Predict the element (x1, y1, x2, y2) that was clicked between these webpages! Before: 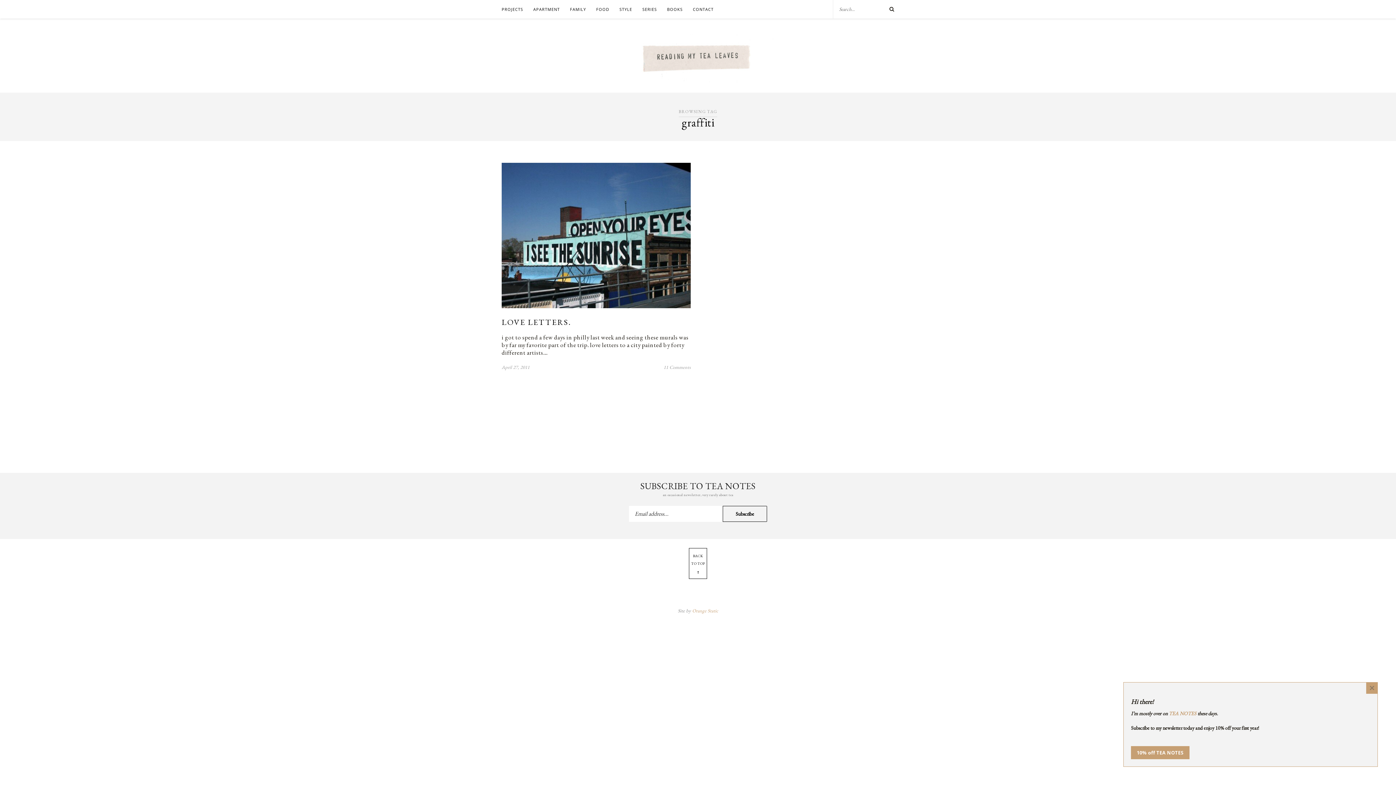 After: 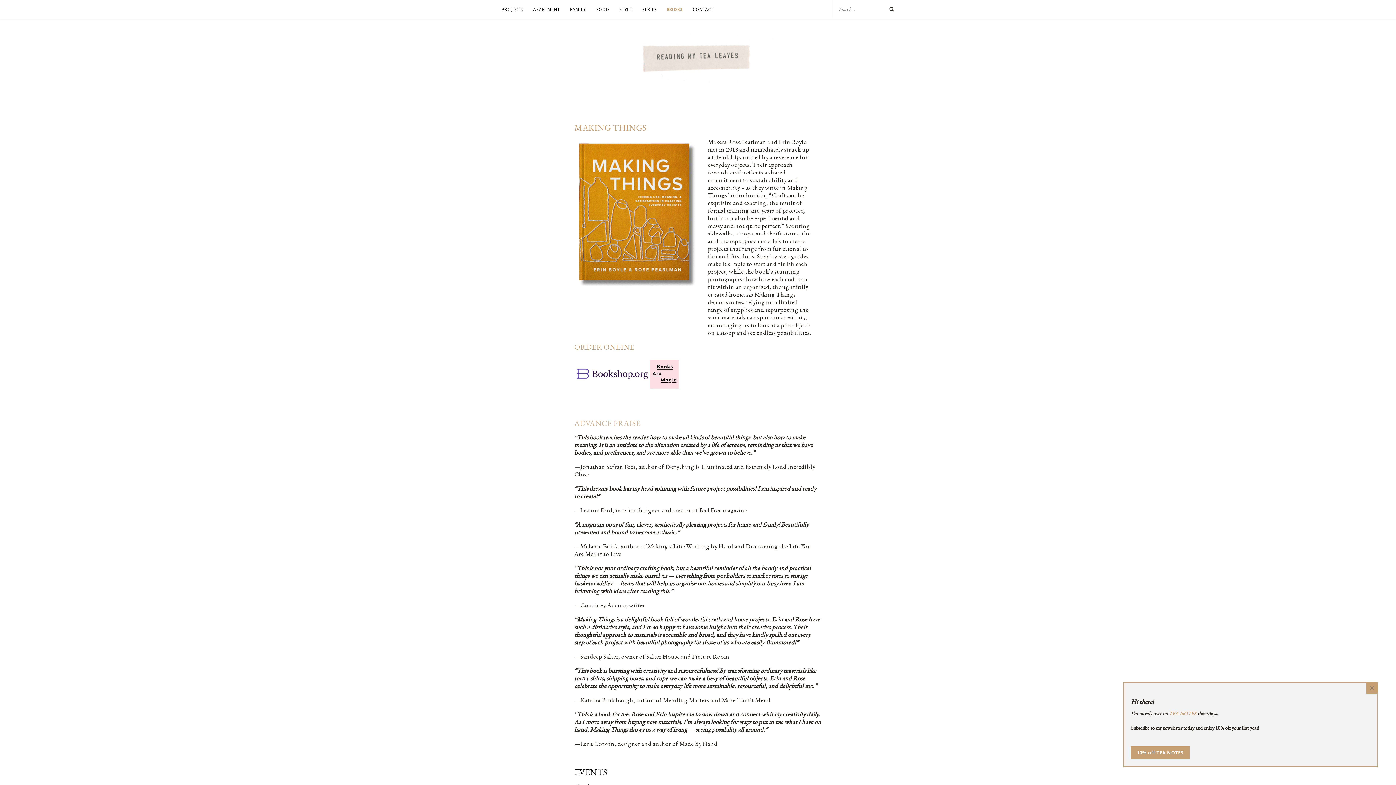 Action: bbox: (667, 0, 682, 18) label: BOOKS